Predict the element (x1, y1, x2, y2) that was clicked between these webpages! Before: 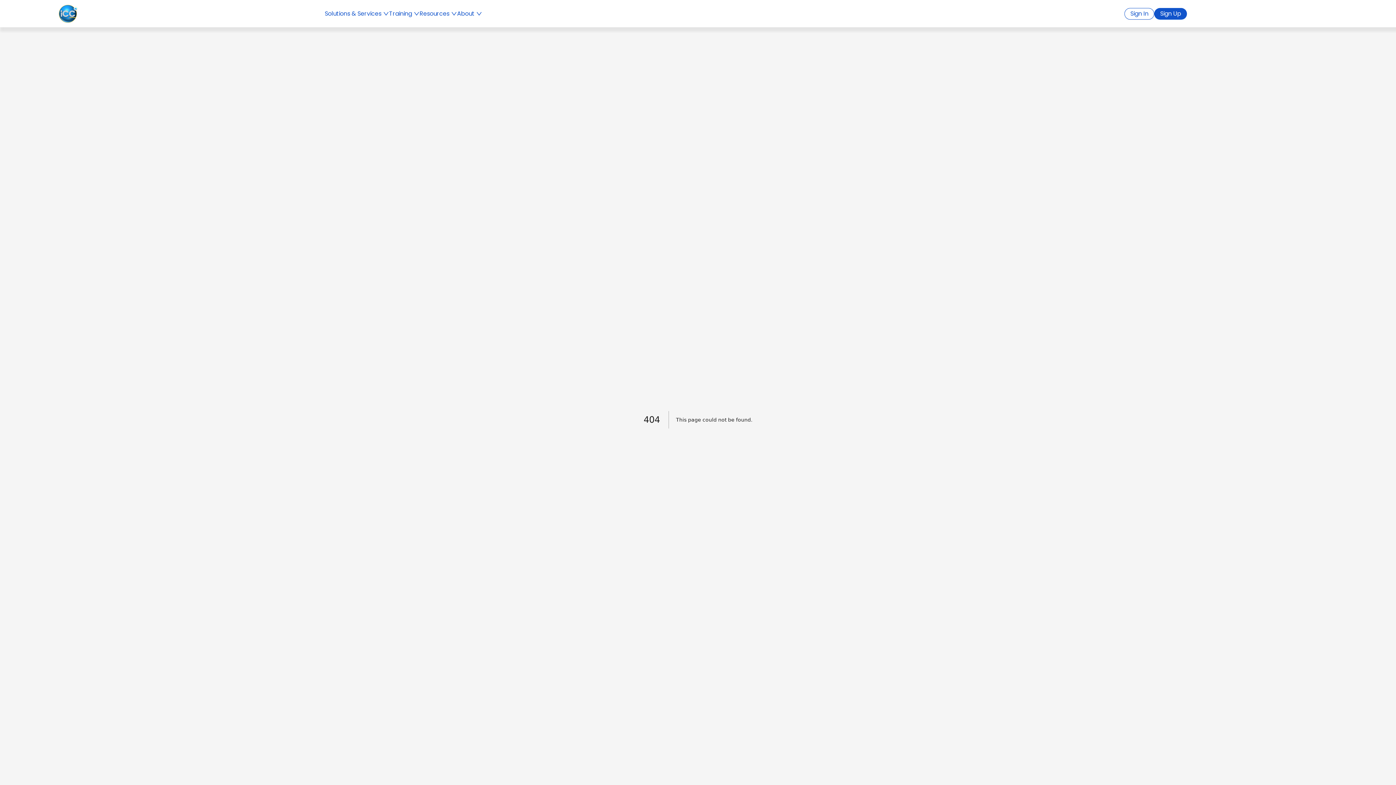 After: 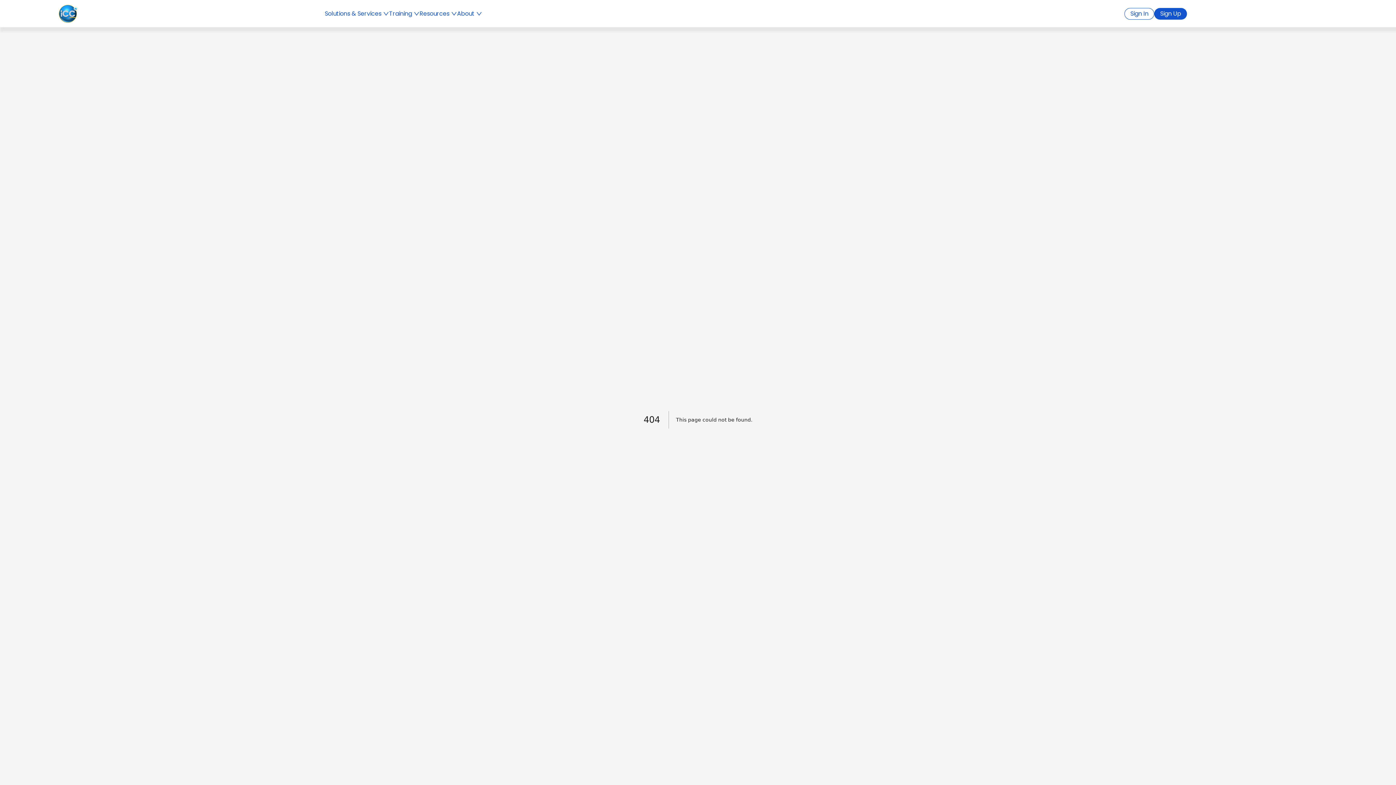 Action: label: Sign In bbox: (1124, 7, 1154, 19)